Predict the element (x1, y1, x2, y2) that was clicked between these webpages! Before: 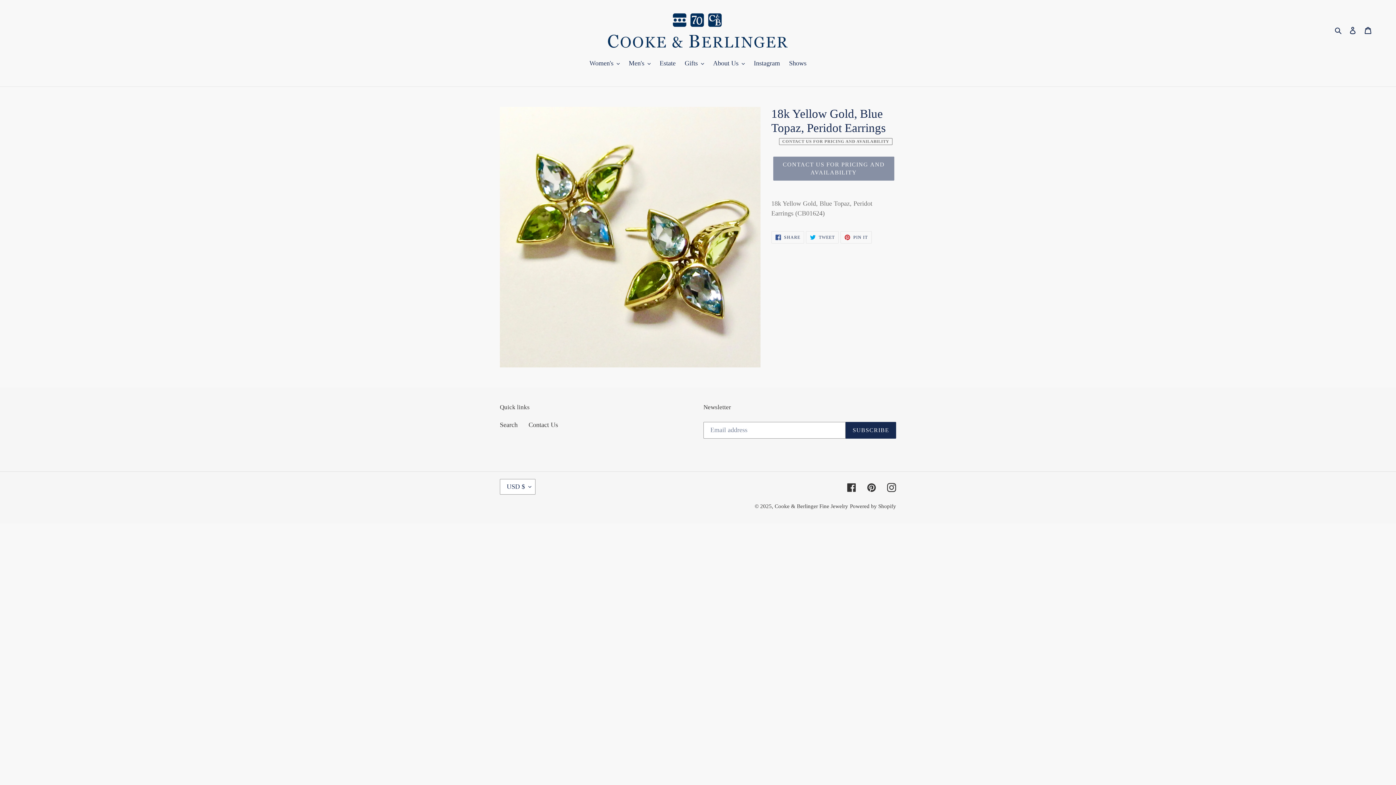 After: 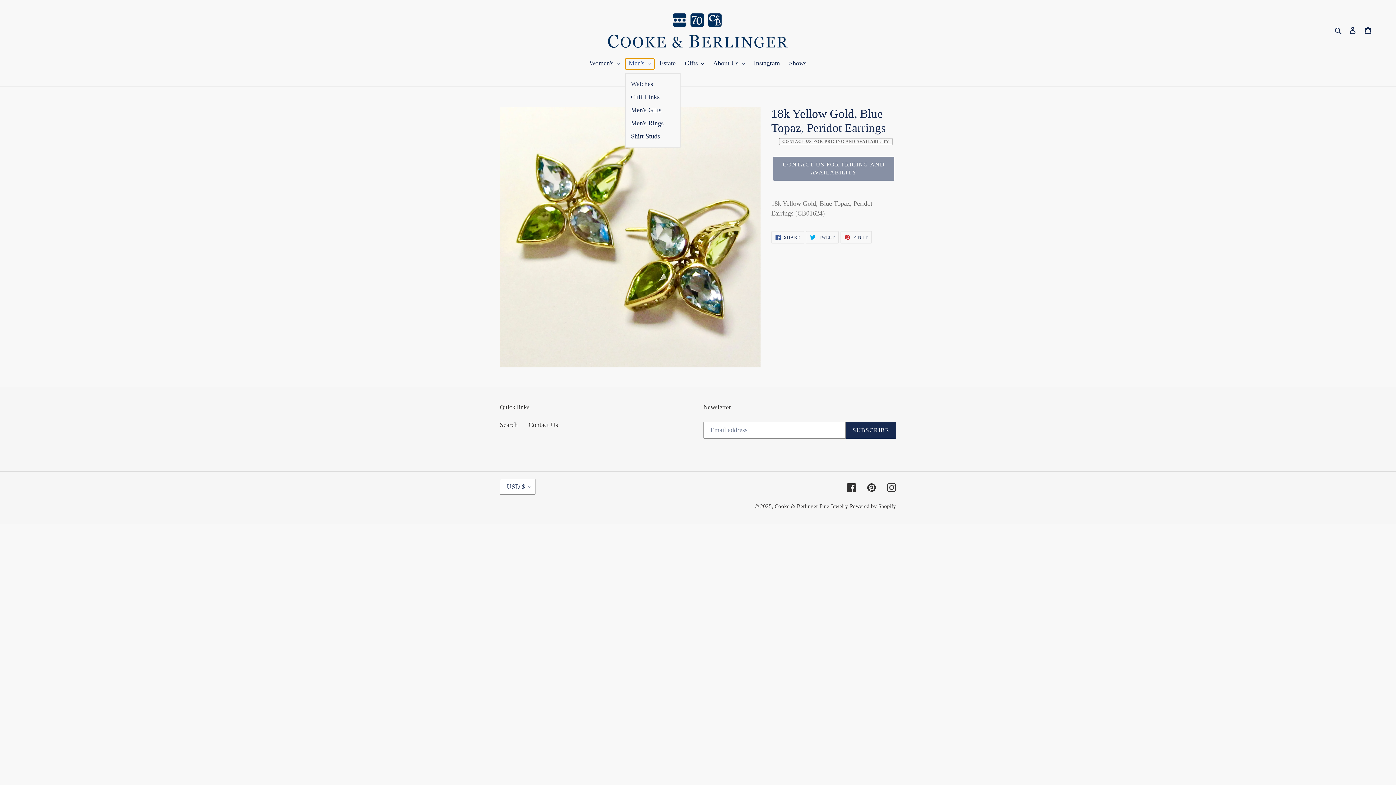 Action: bbox: (625, 58, 654, 69) label: Men's